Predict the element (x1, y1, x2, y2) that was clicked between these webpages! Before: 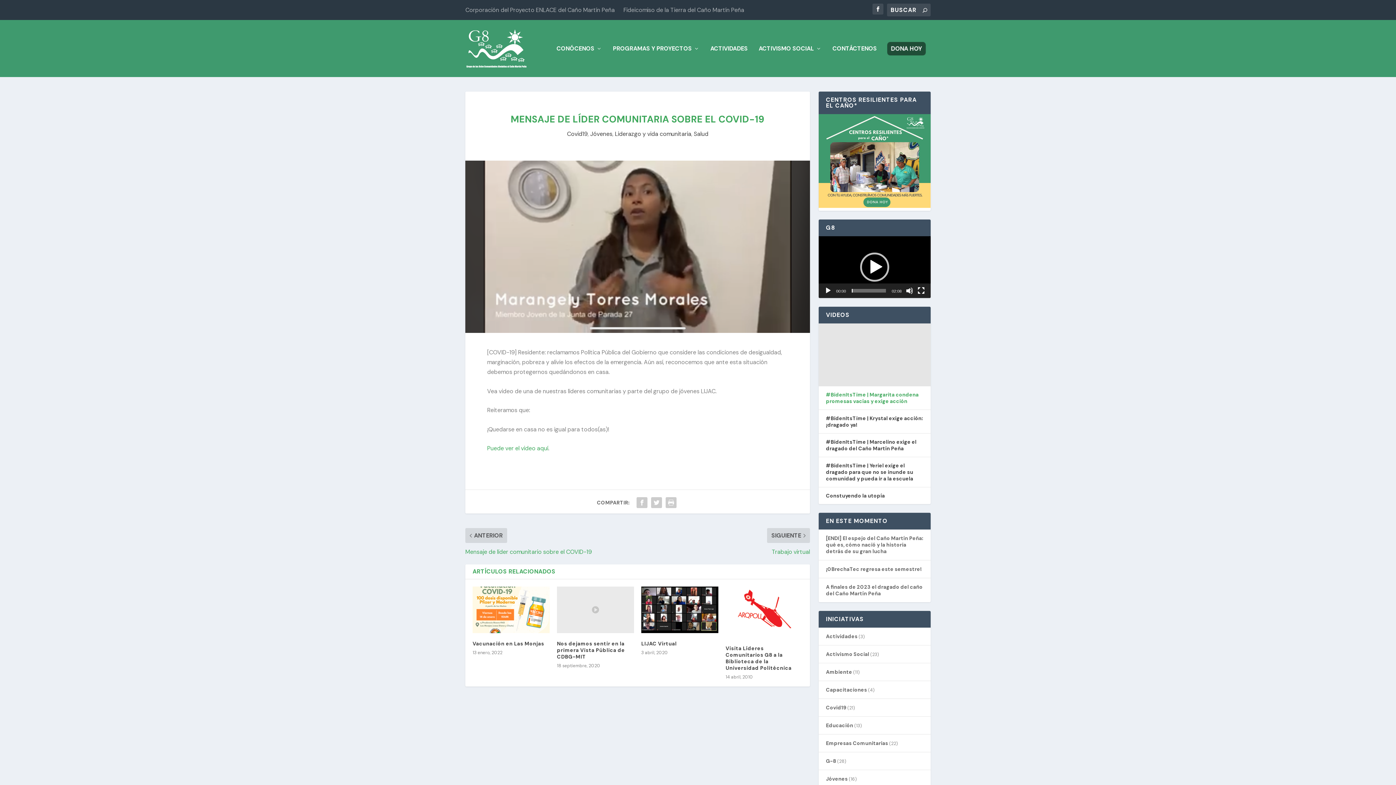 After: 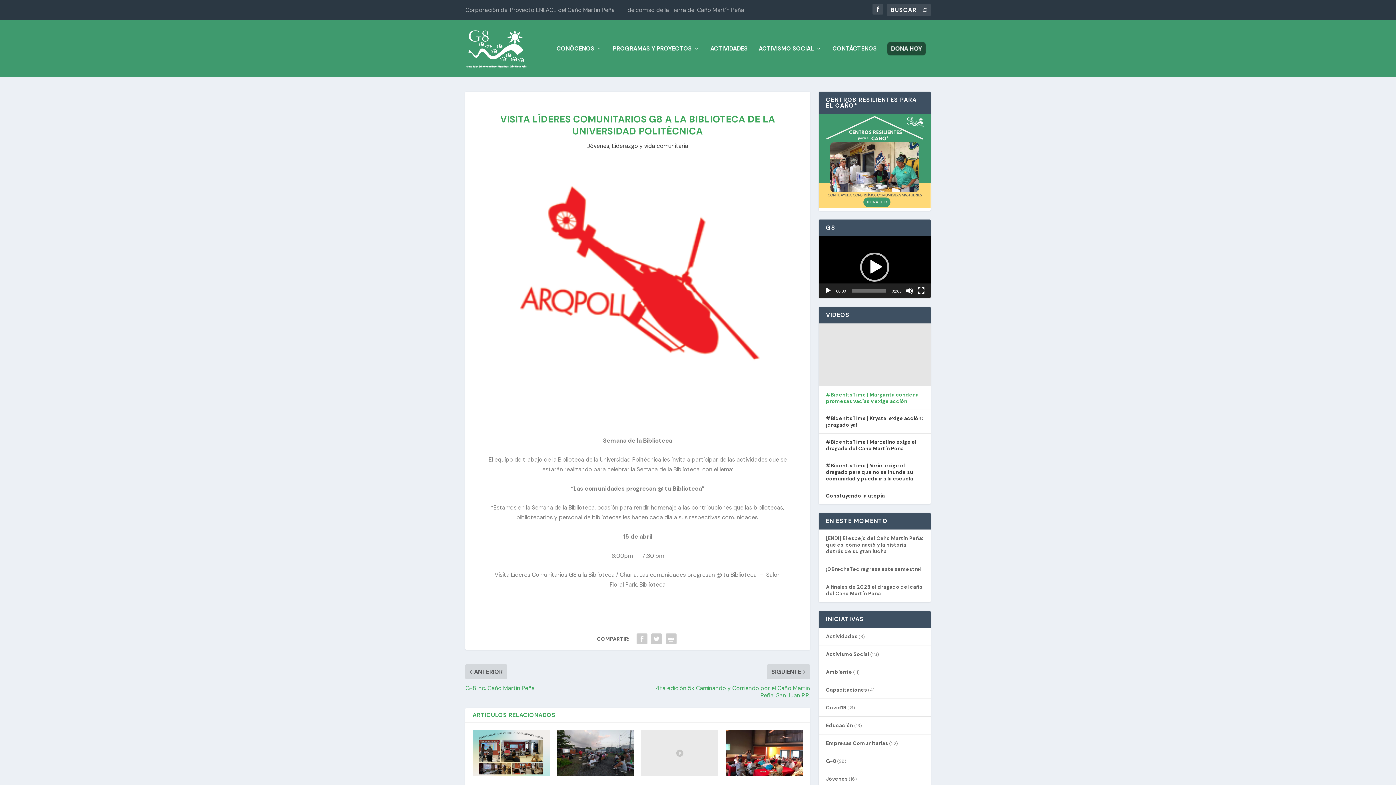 Action: label: Visita Líderes Comunitarios G8 a la Biblioteca de la Universidad Politécnica bbox: (725, 645, 791, 671)